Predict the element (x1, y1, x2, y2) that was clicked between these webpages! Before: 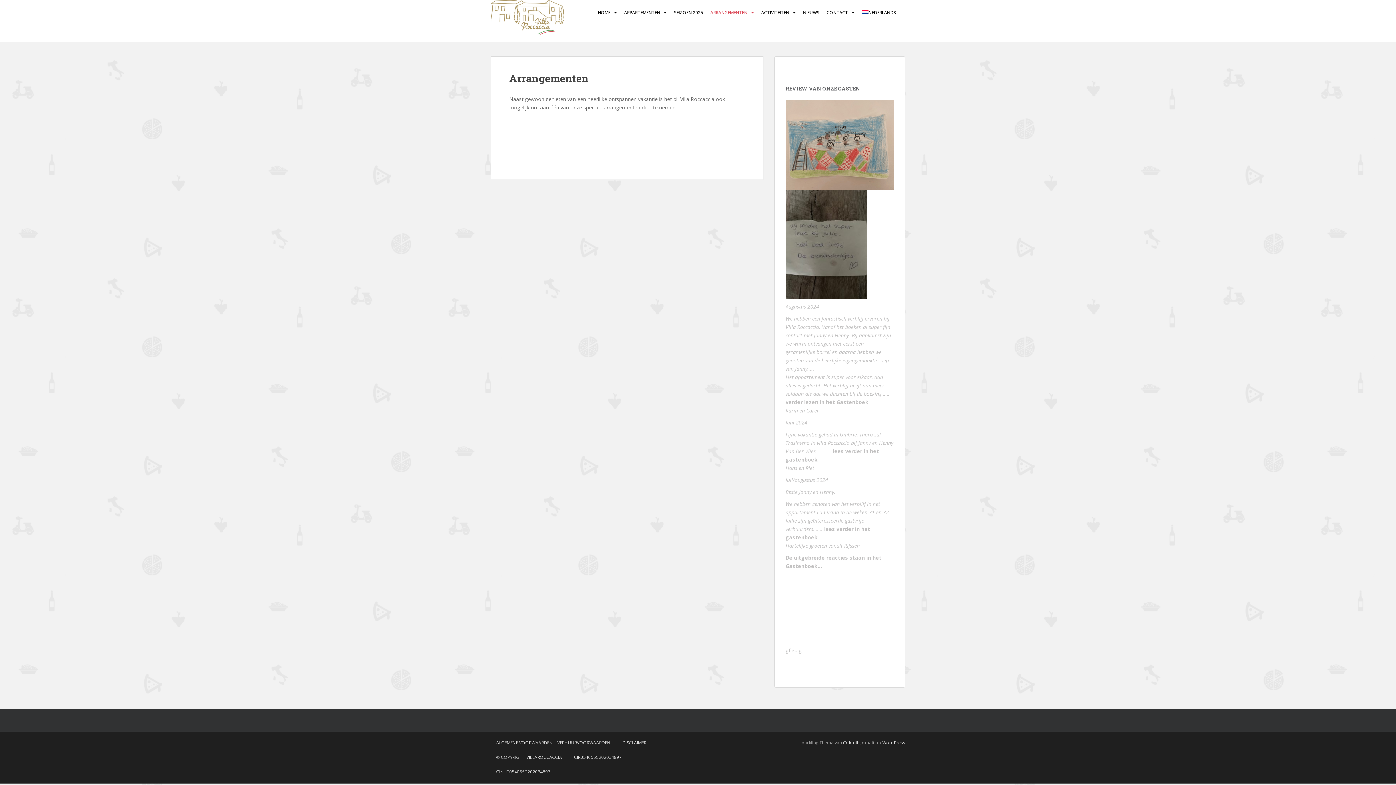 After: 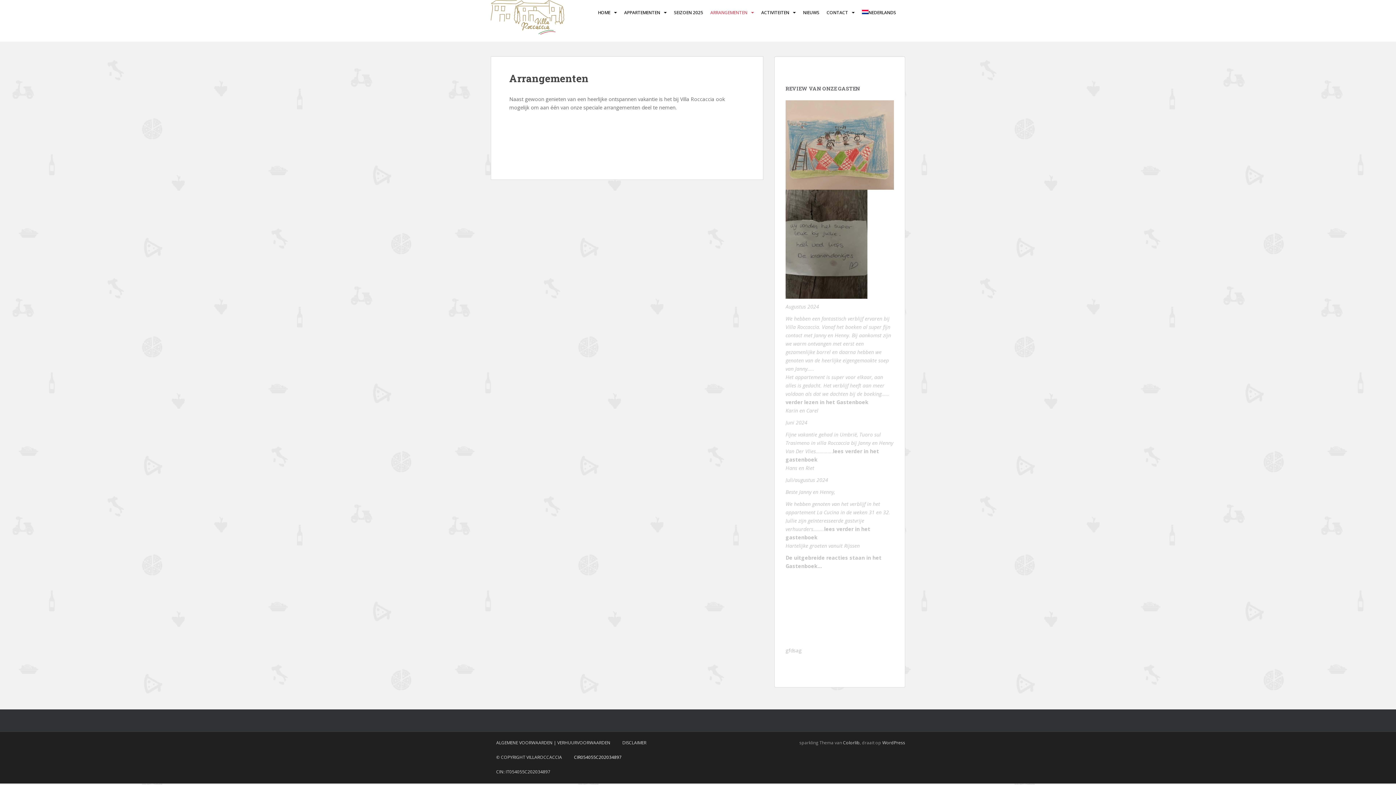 Action: bbox: (568, 750, 627, 765) label: CIR054055C202034897